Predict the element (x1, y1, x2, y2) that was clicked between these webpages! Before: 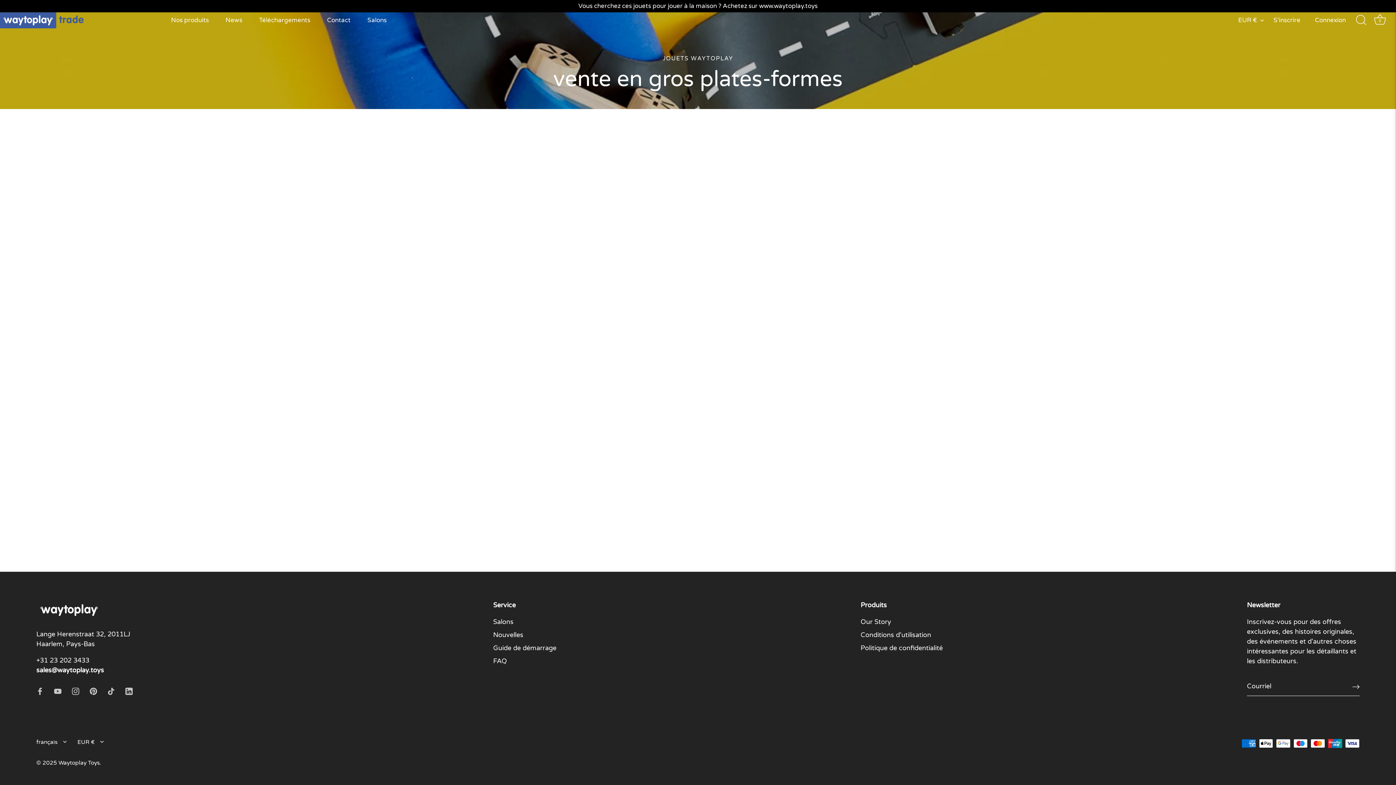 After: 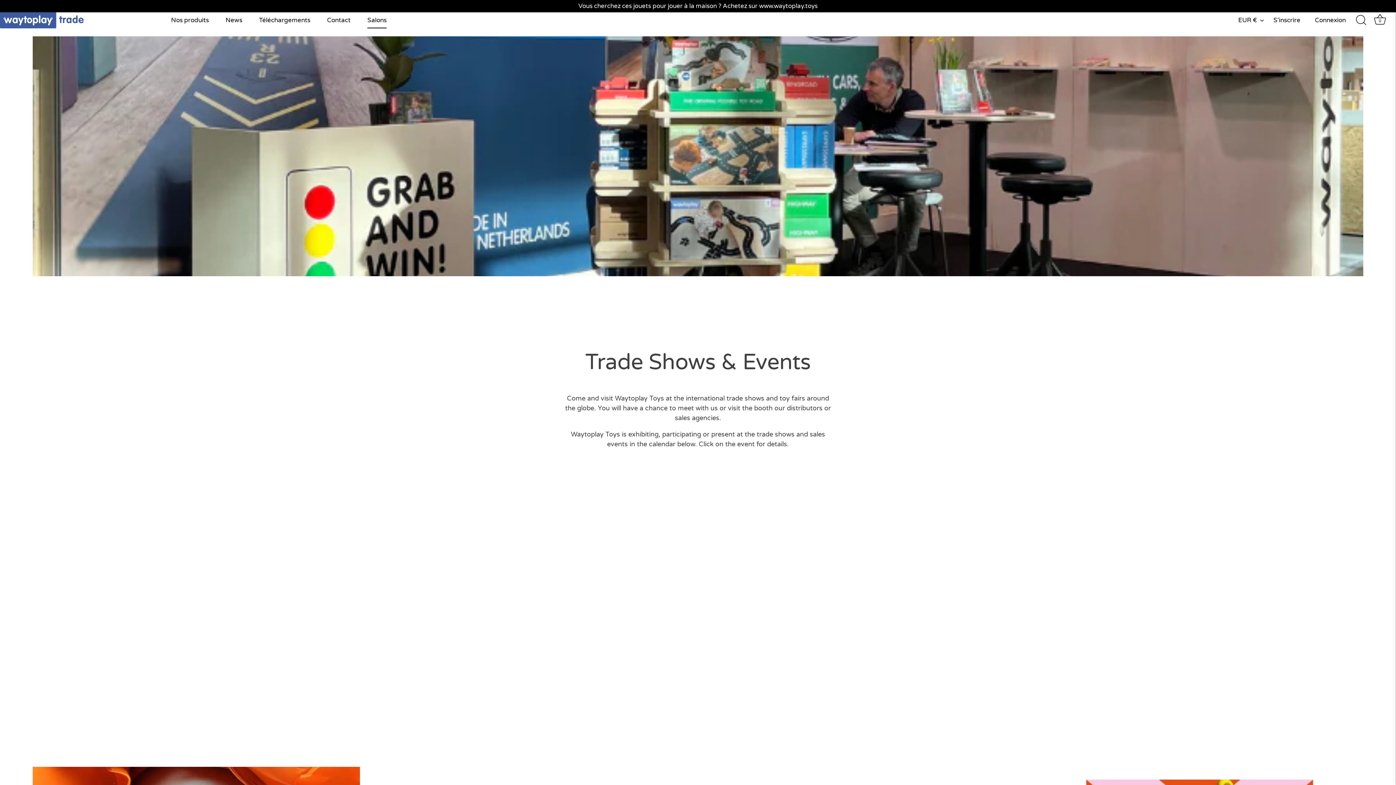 Action: bbox: (360, 12, 394, 28) label: Salons